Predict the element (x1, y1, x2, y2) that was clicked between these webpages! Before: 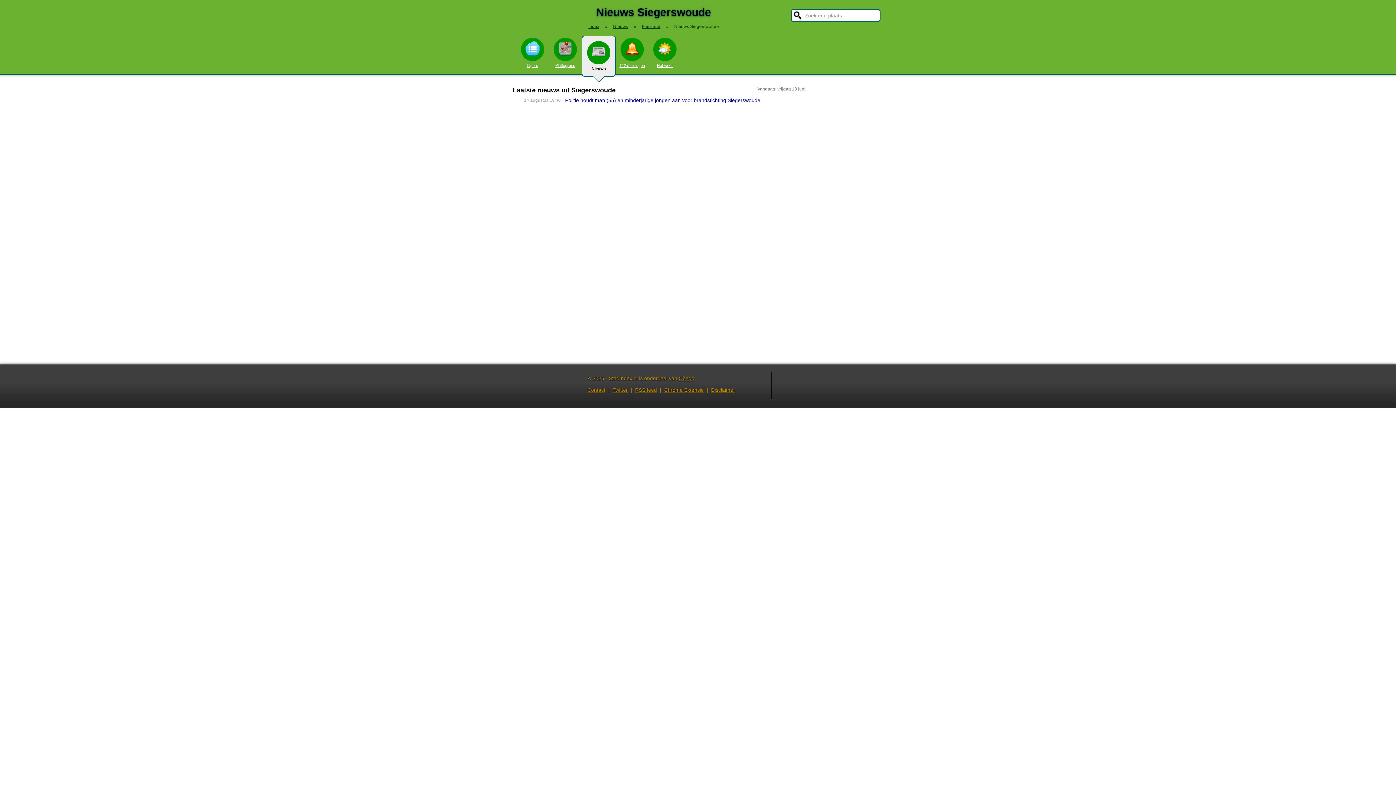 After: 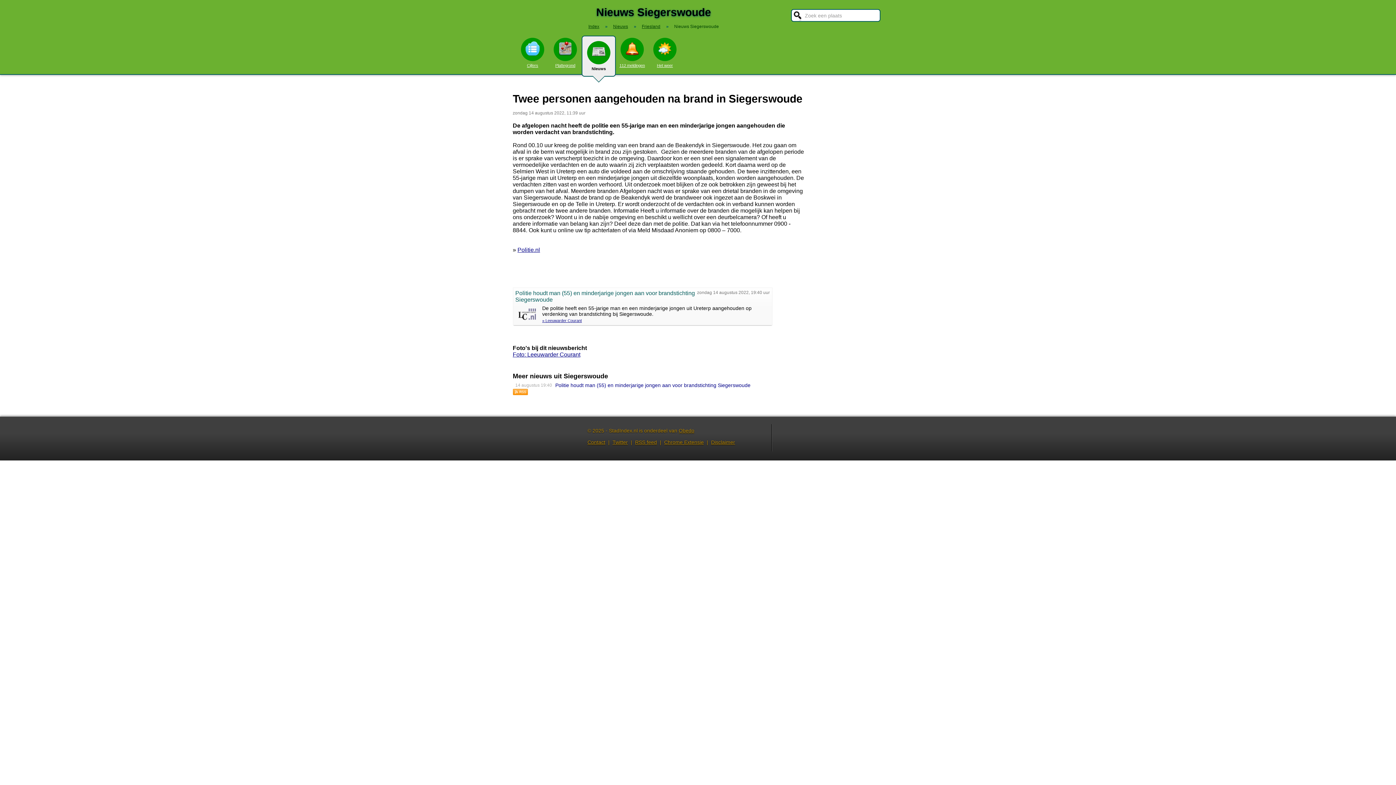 Action: bbox: (565, 97, 760, 103) label: Politie houdt man (55) en minderjarige jongen aan voor brandstichting Siegerswoude